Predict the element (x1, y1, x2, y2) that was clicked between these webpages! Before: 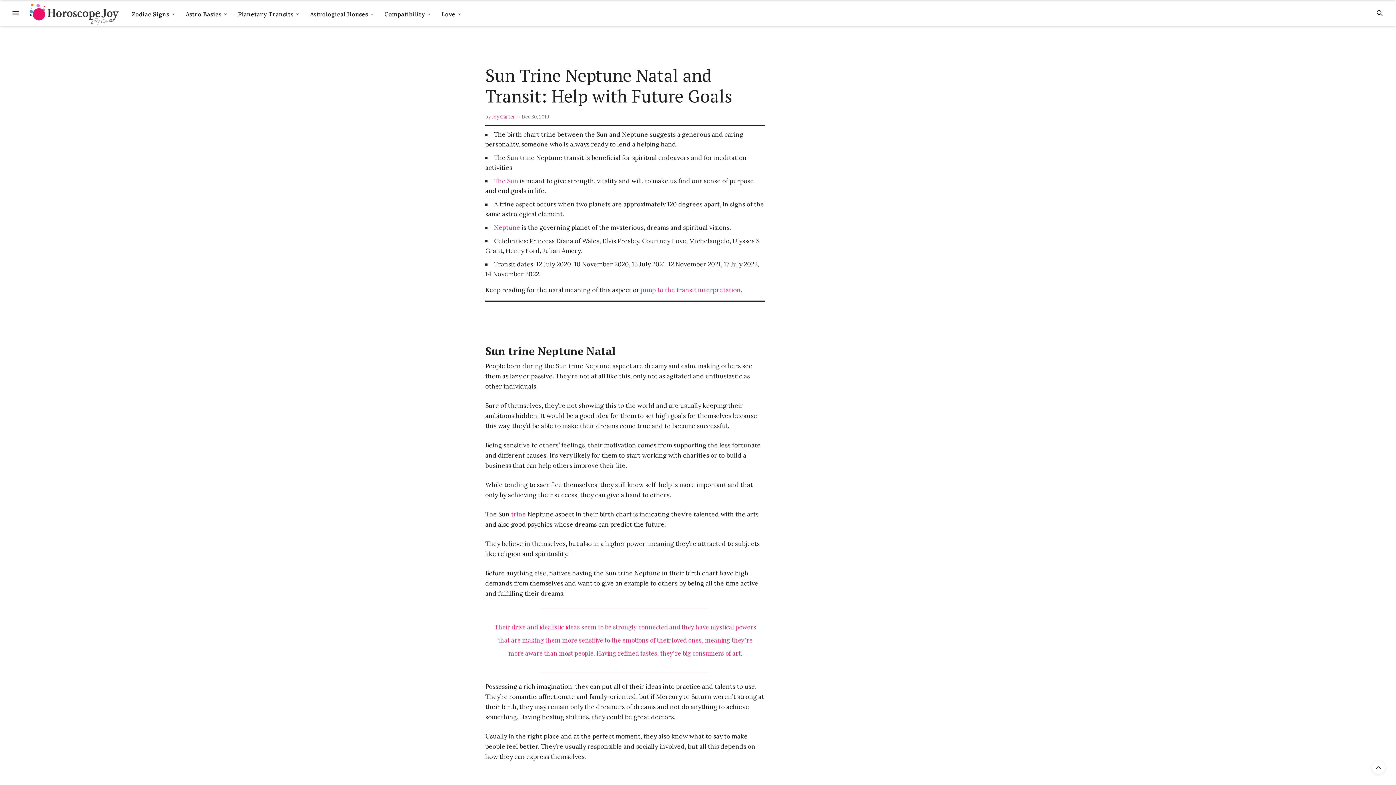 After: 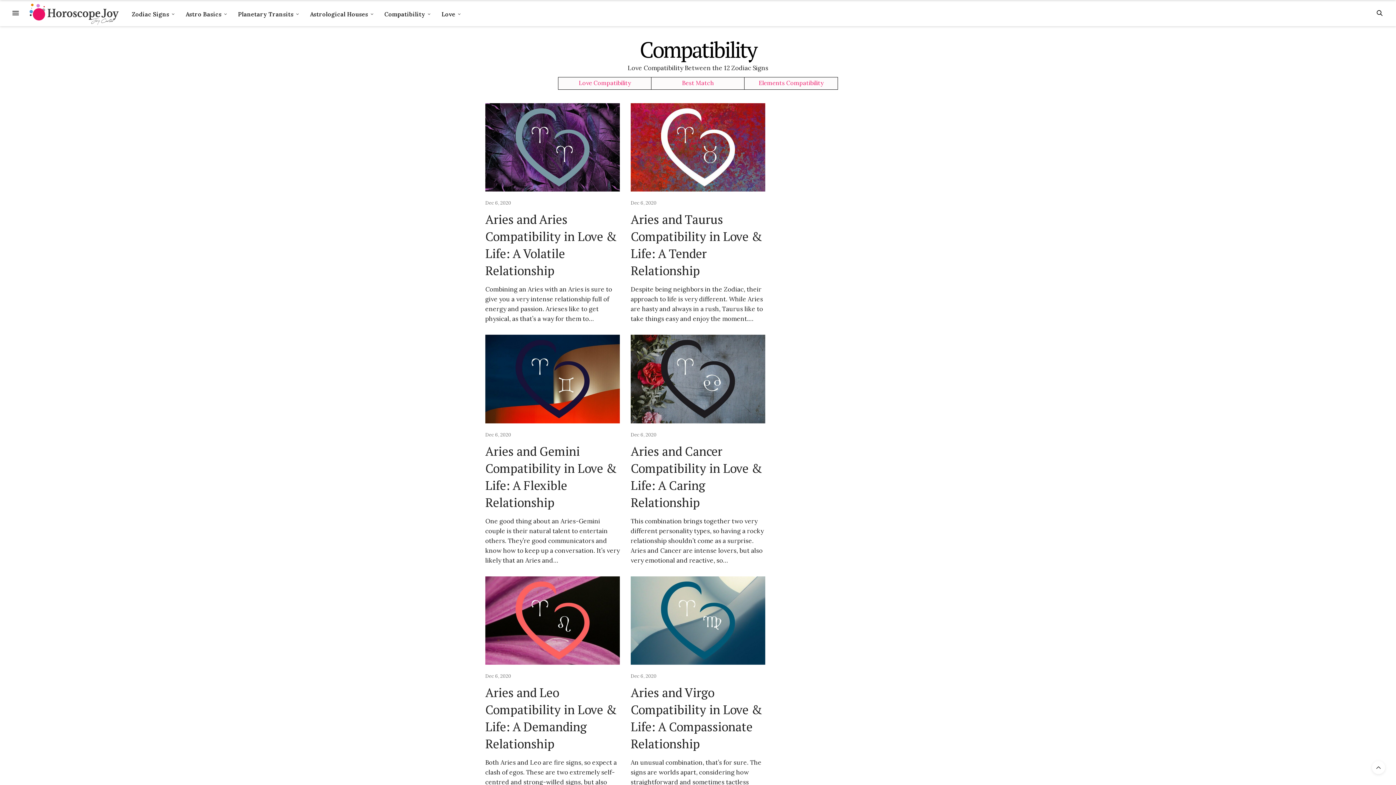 Action: bbox: (382, 0, 432, 26) label: Compatibility